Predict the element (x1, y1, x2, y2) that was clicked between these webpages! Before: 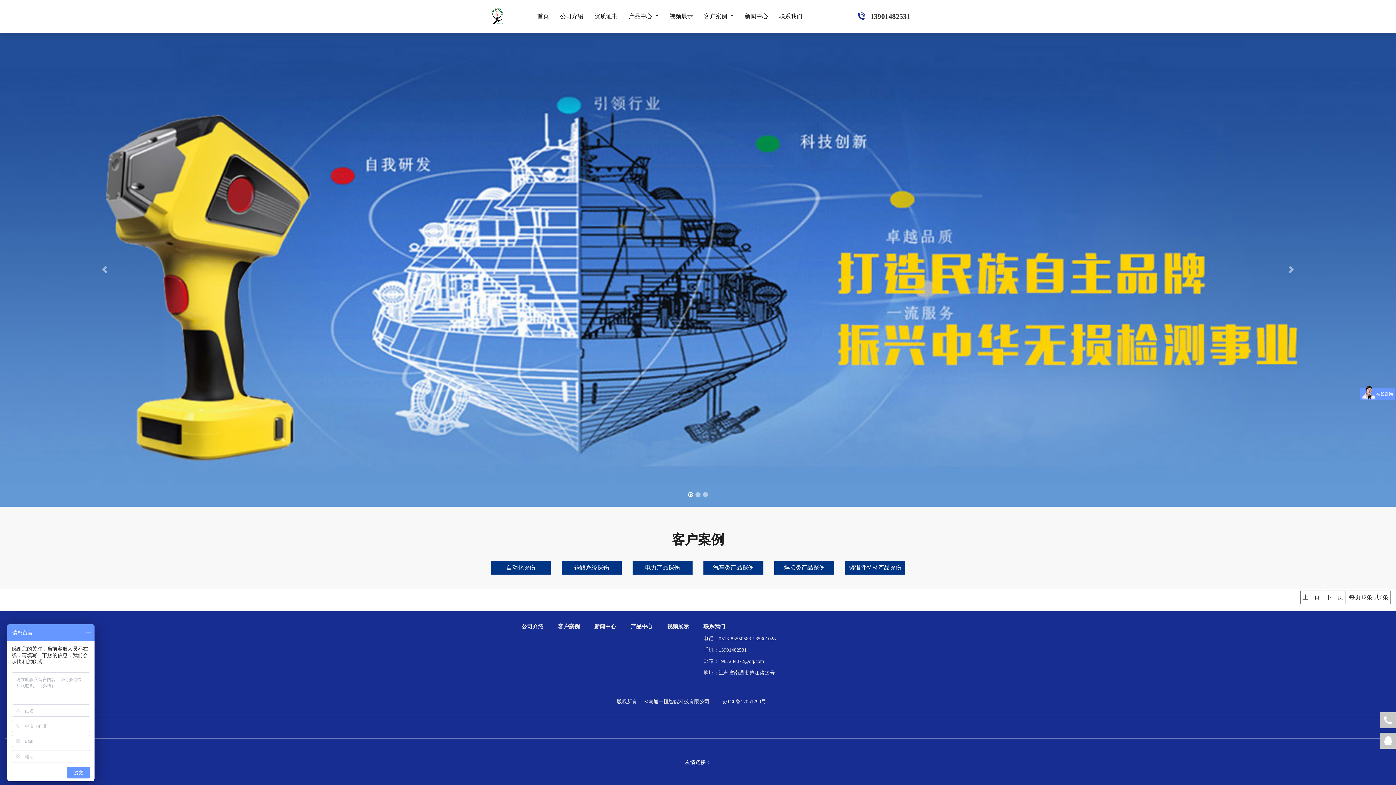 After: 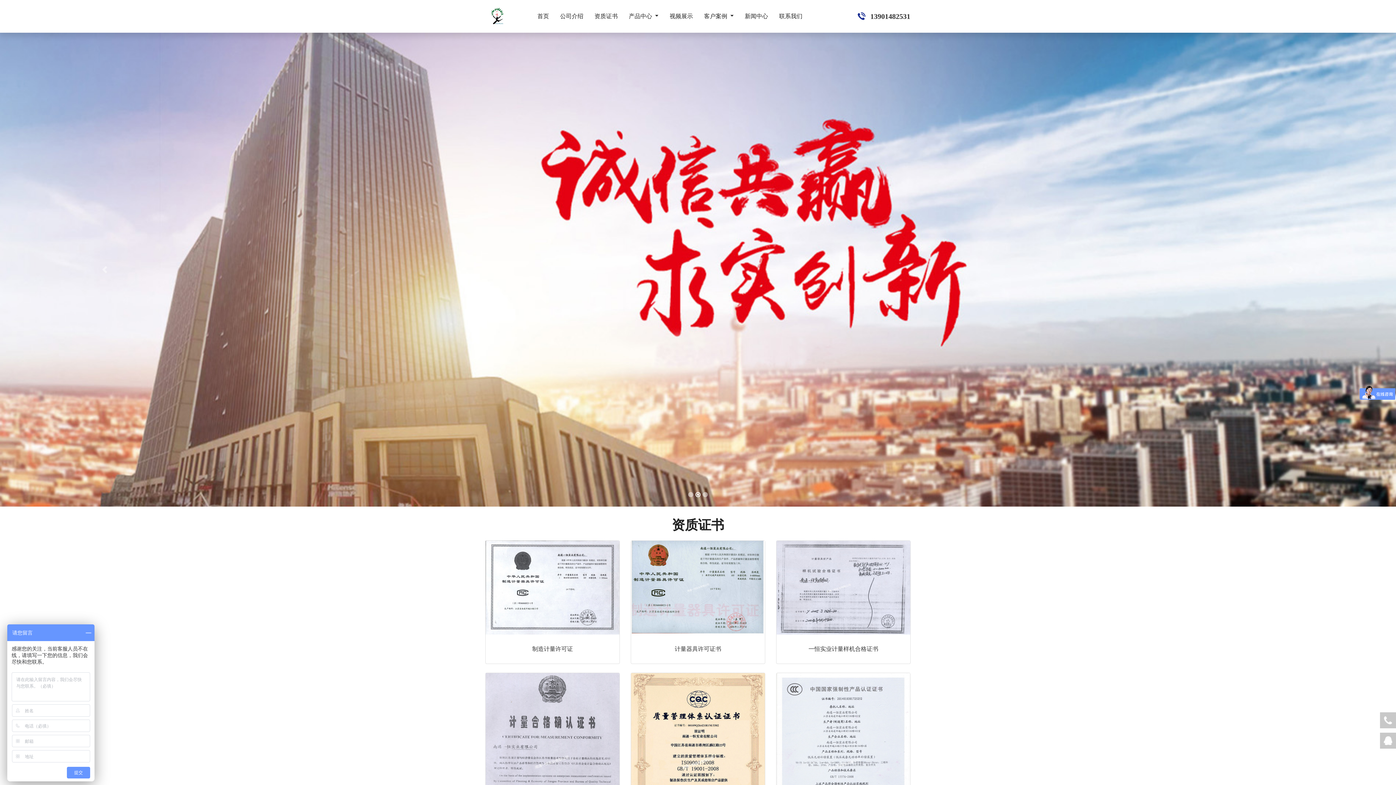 Action: label: 资质证书 bbox: (591, 9, 620, 23)